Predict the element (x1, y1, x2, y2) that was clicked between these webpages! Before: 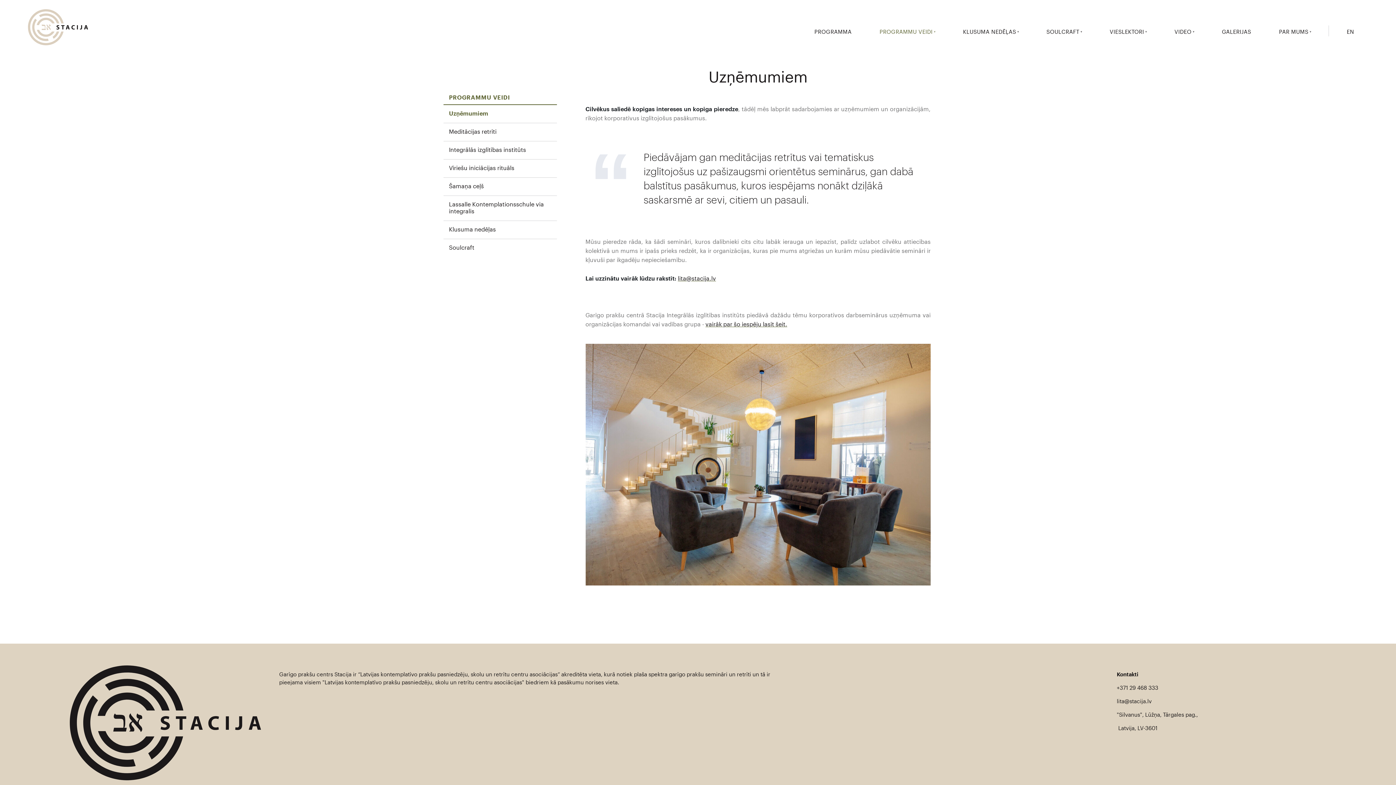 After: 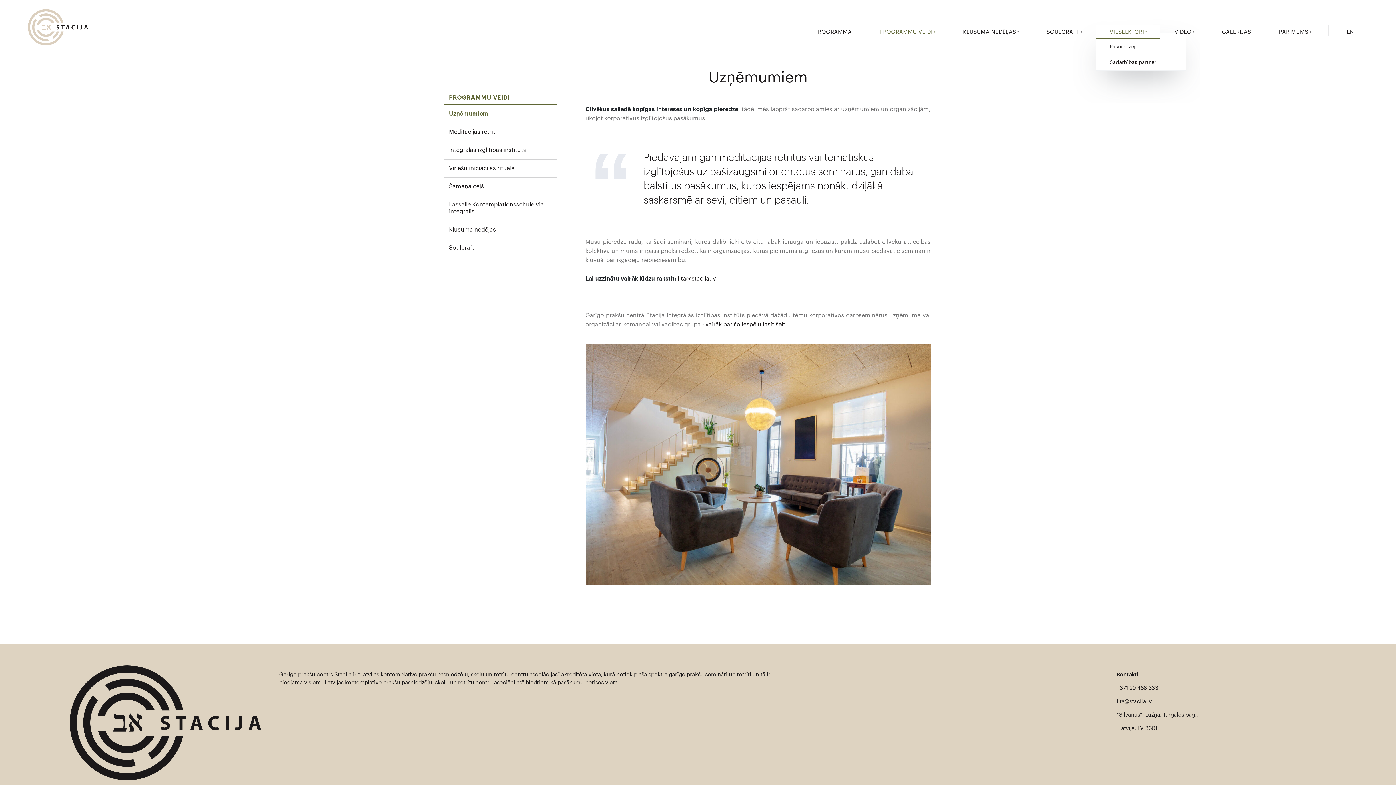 Action: bbox: (1096, 25, 1160, 38) label: VIESLEKTORI